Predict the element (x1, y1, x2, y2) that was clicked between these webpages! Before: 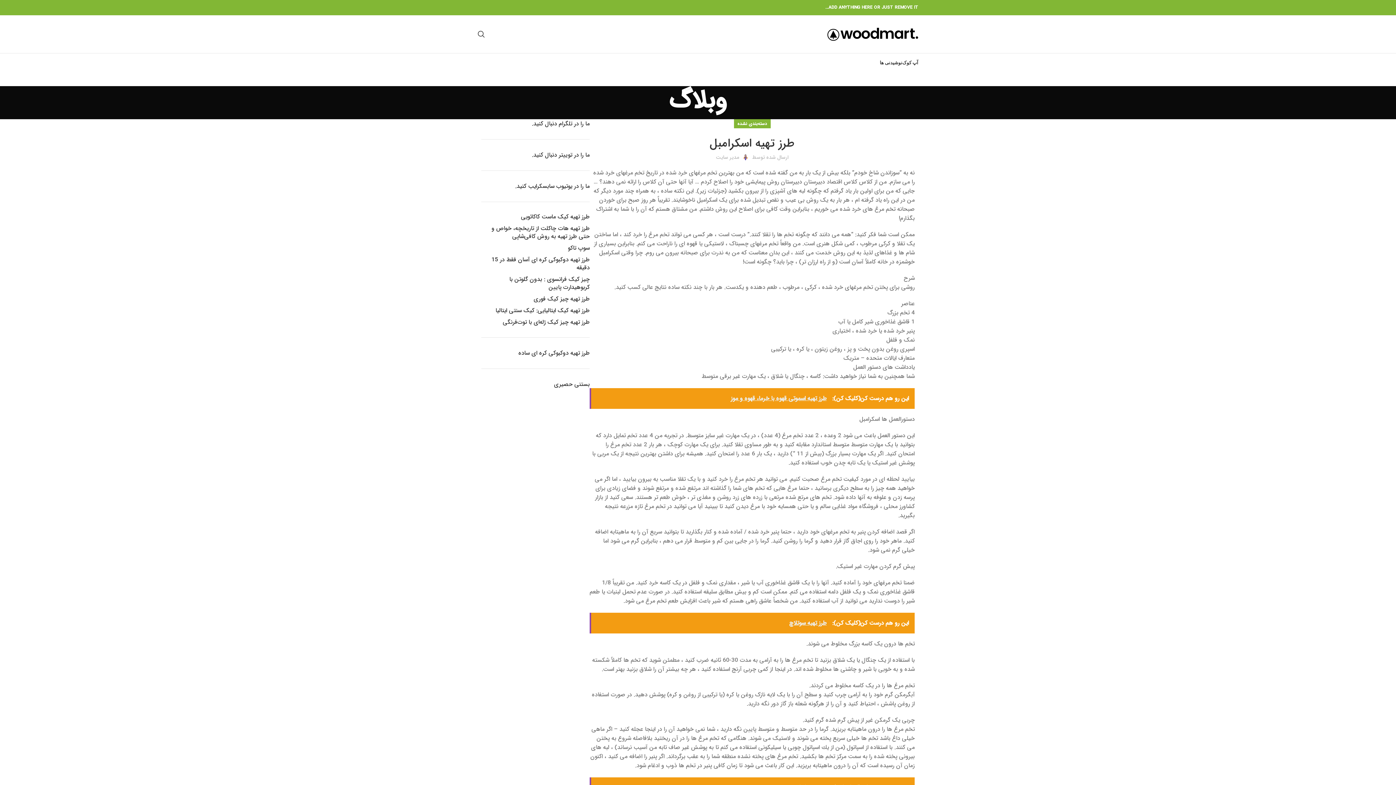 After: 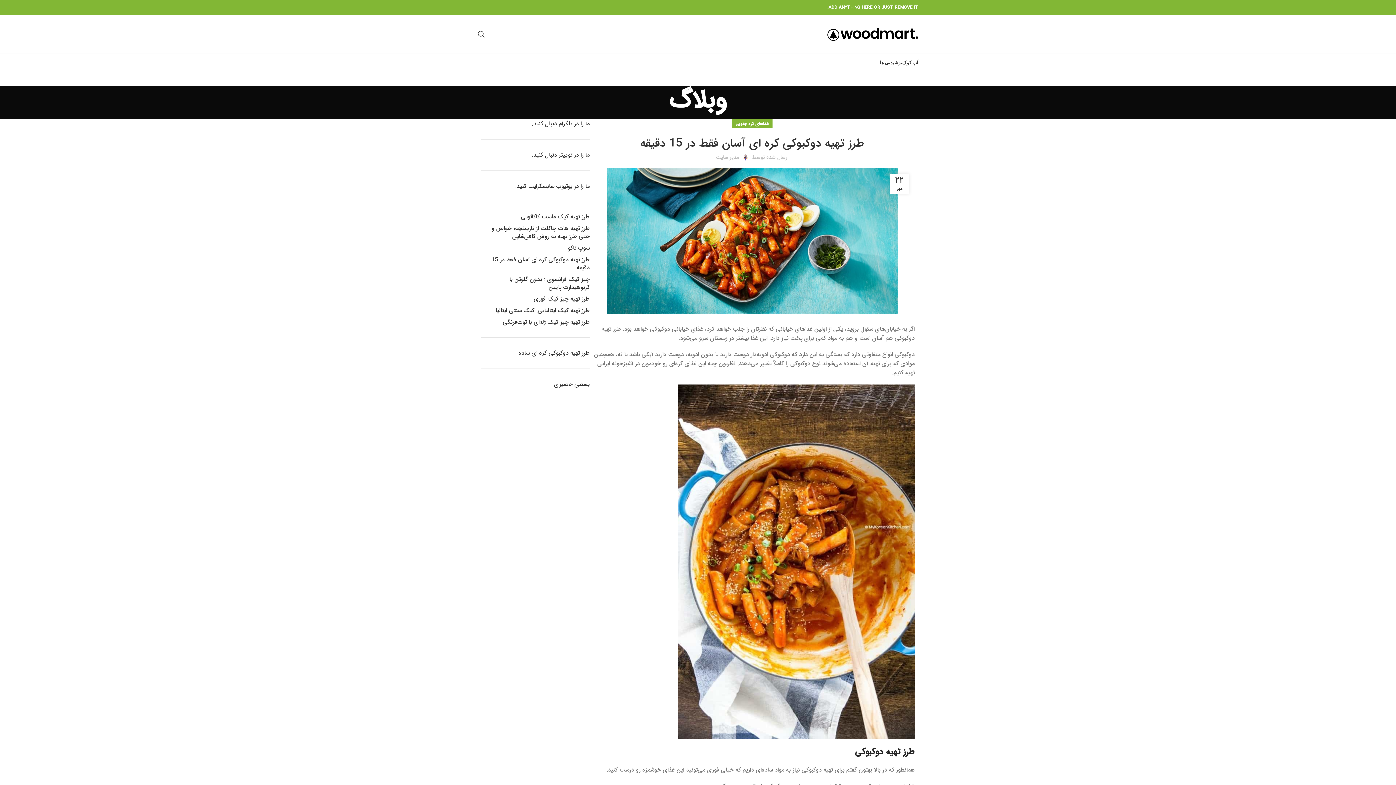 Action: bbox: (481, 256, 589, 272) label: طرز تهیه دوکبوکی کره ای آسان فقط در 15 دقیقه